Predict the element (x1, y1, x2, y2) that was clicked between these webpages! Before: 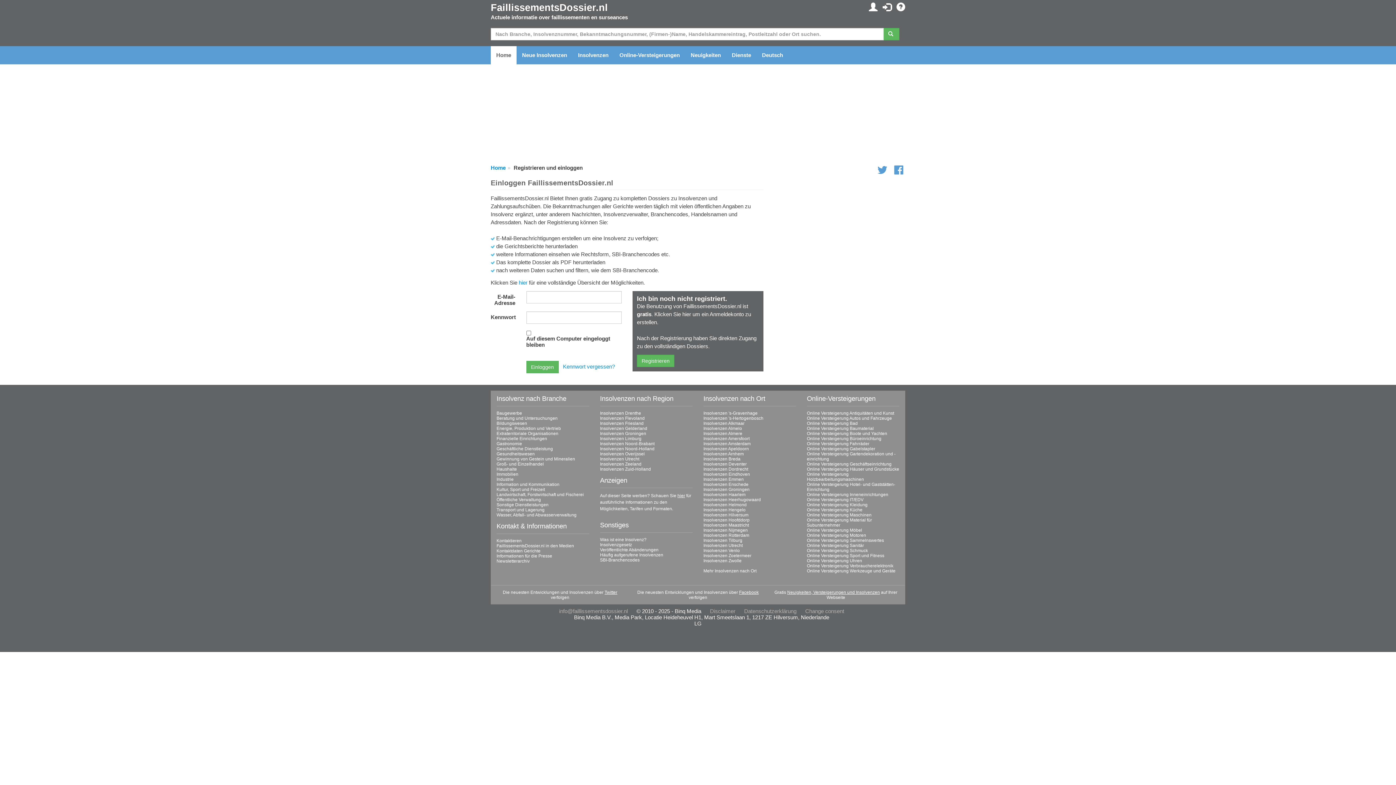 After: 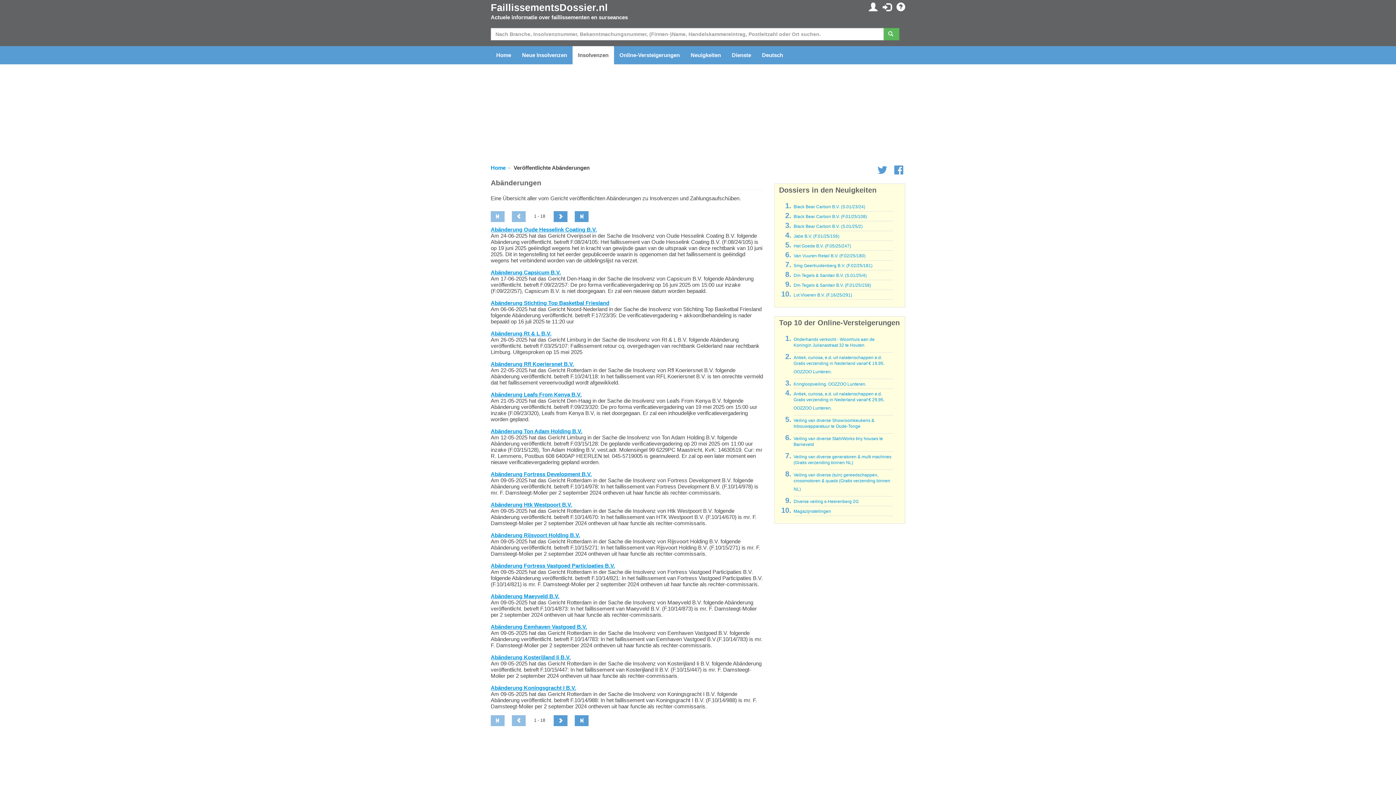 Action: bbox: (600, 547, 658, 552) label: Veröffentlichte Abänderungen